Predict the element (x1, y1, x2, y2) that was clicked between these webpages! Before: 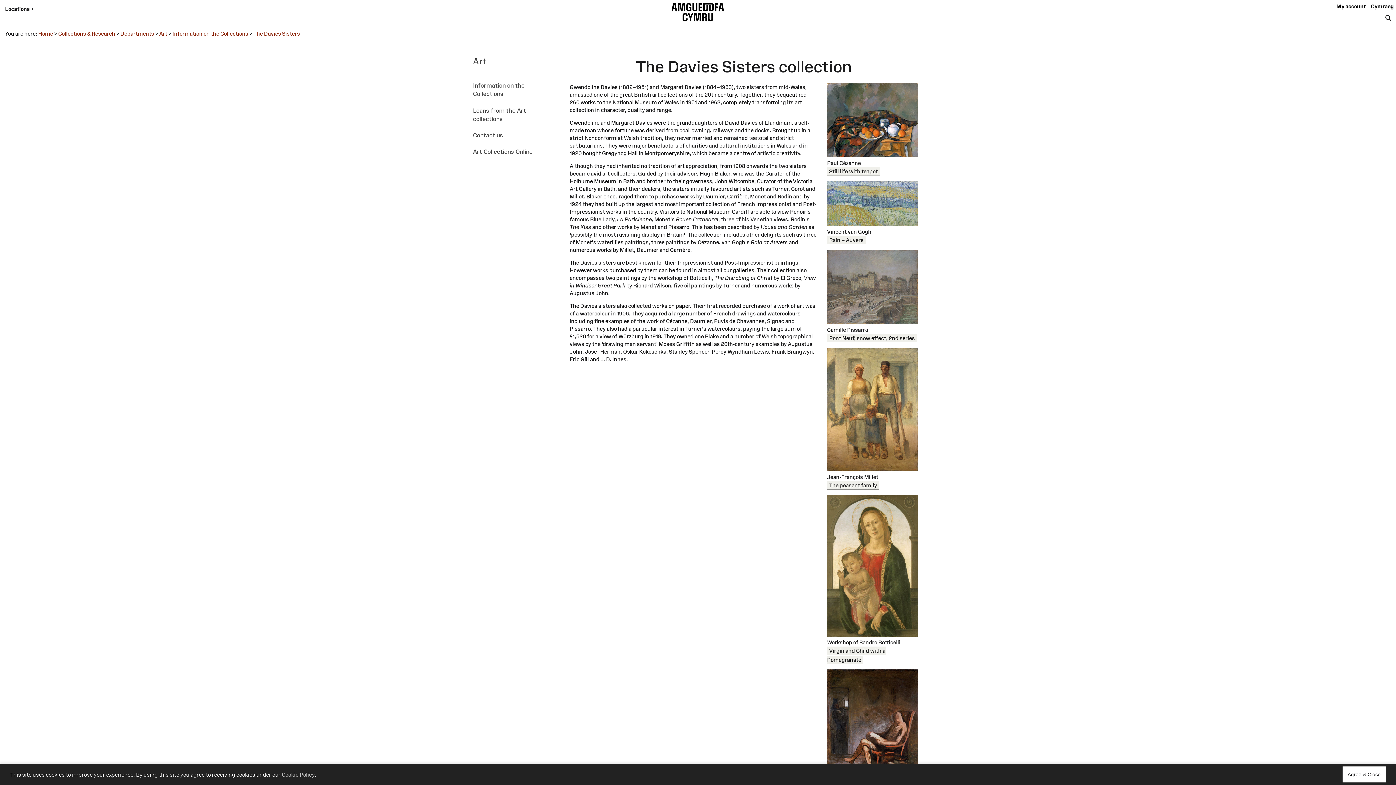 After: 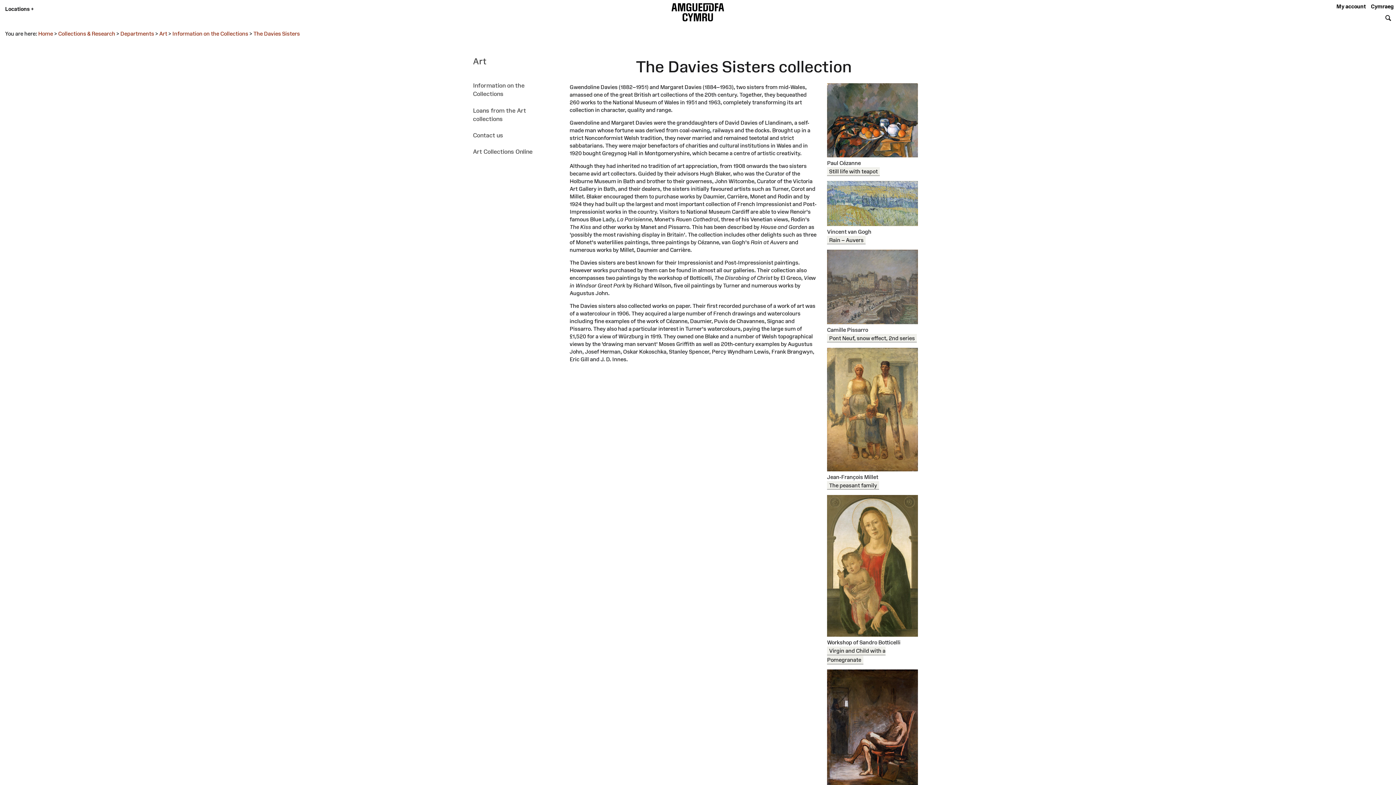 Action: bbox: (1342, 766, 1386, 782) label: Agree & Close
Museum Wales Cookie Policy